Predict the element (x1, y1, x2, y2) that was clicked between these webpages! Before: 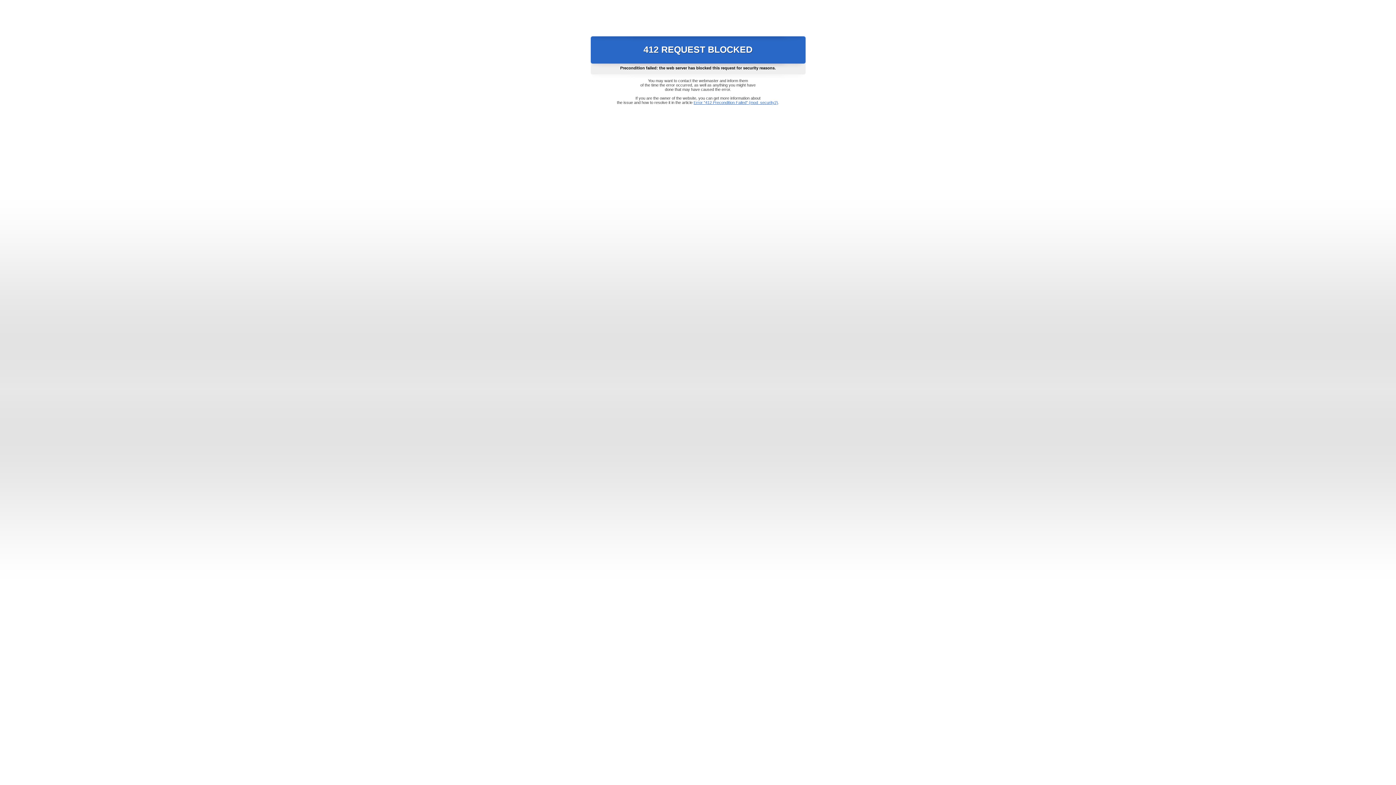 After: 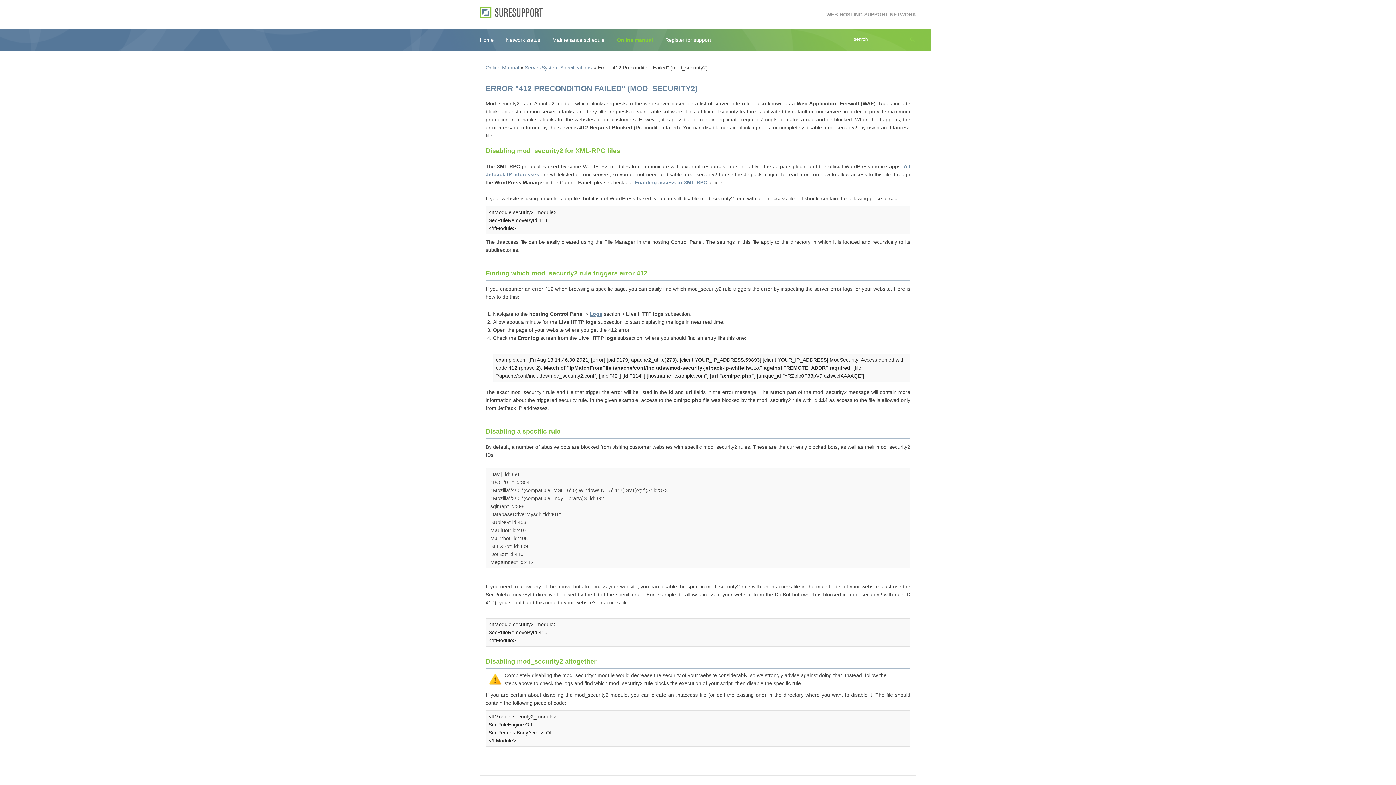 Action: bbox: (693, 100, 778, 104) label: Error "412 Precondition Failed" (mod_security2)